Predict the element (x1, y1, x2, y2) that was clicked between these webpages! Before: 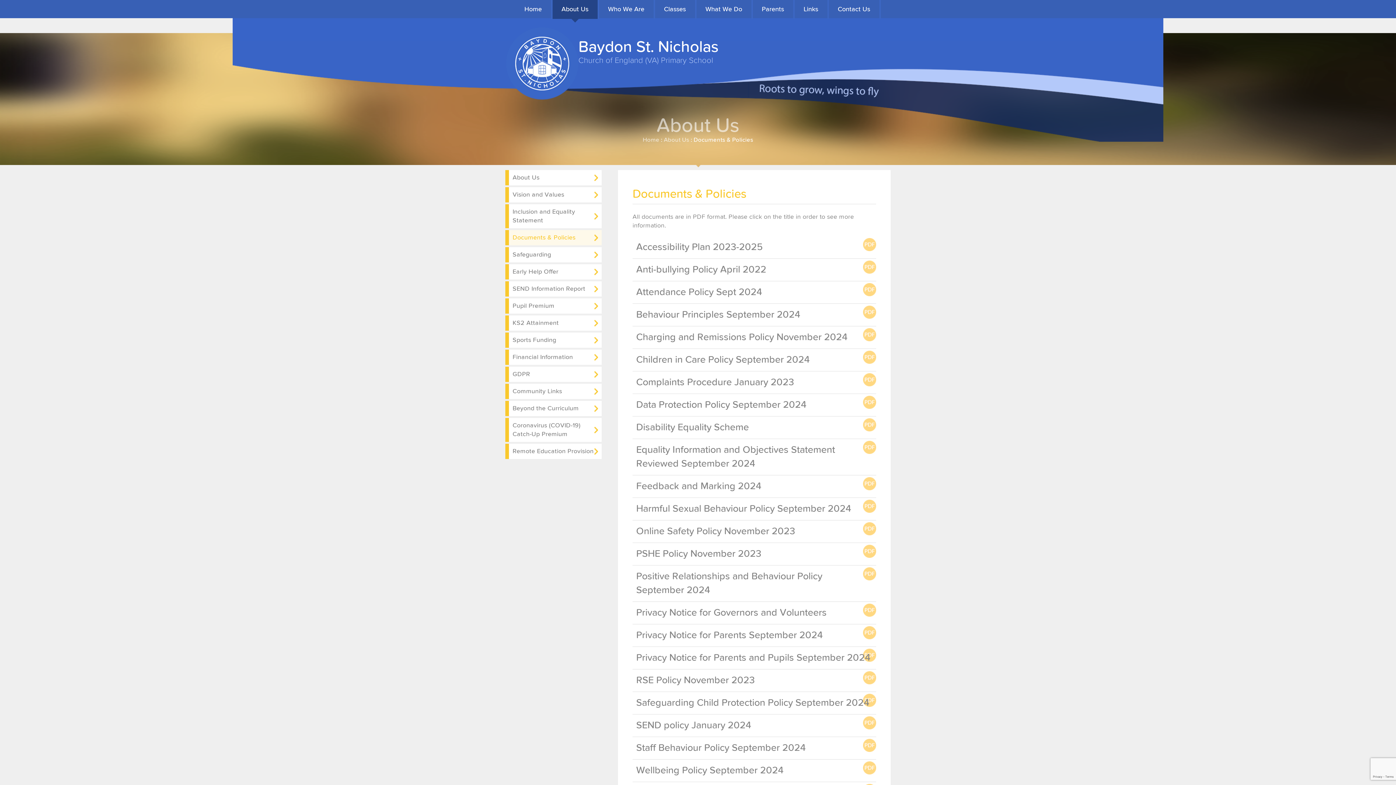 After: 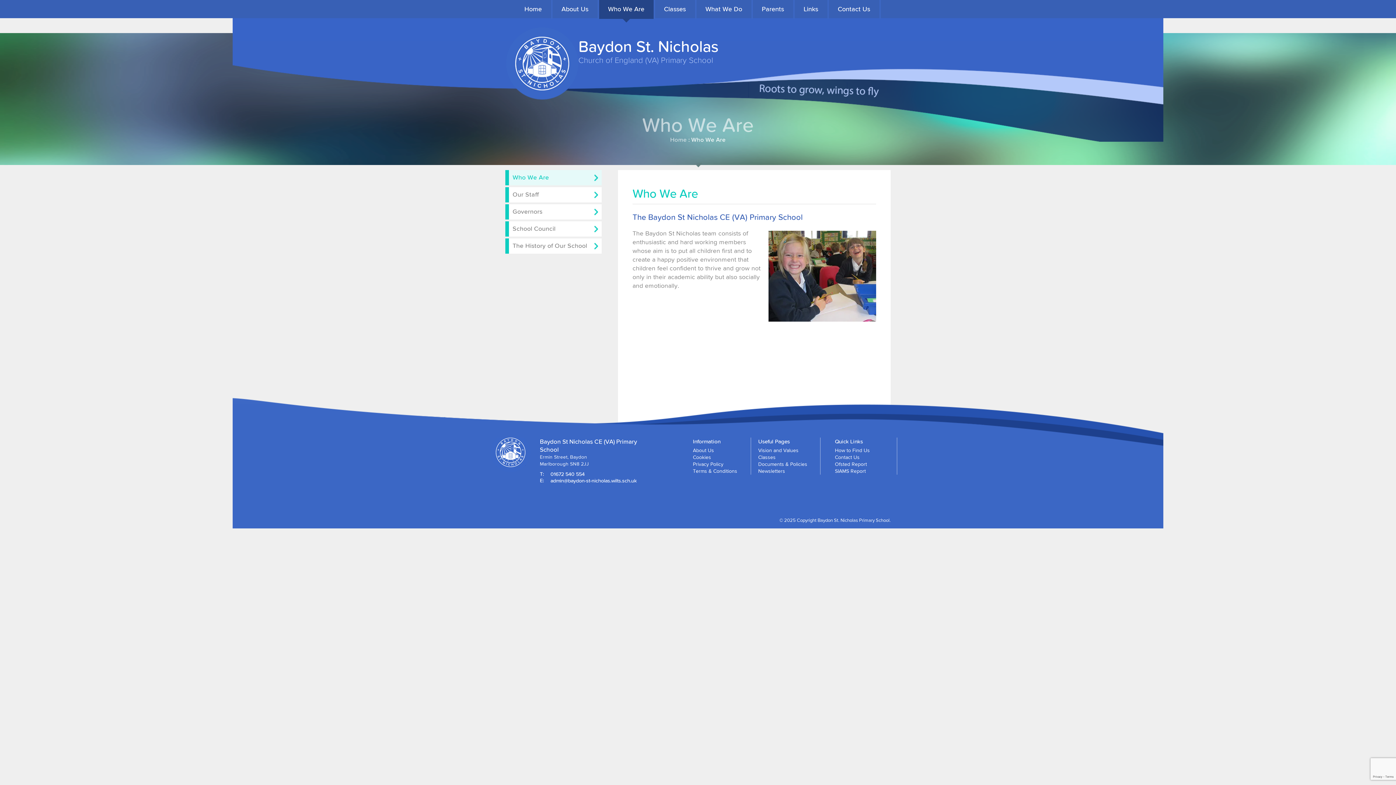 Action: bbox: (599, 0, 653, 18) label: Who We Are